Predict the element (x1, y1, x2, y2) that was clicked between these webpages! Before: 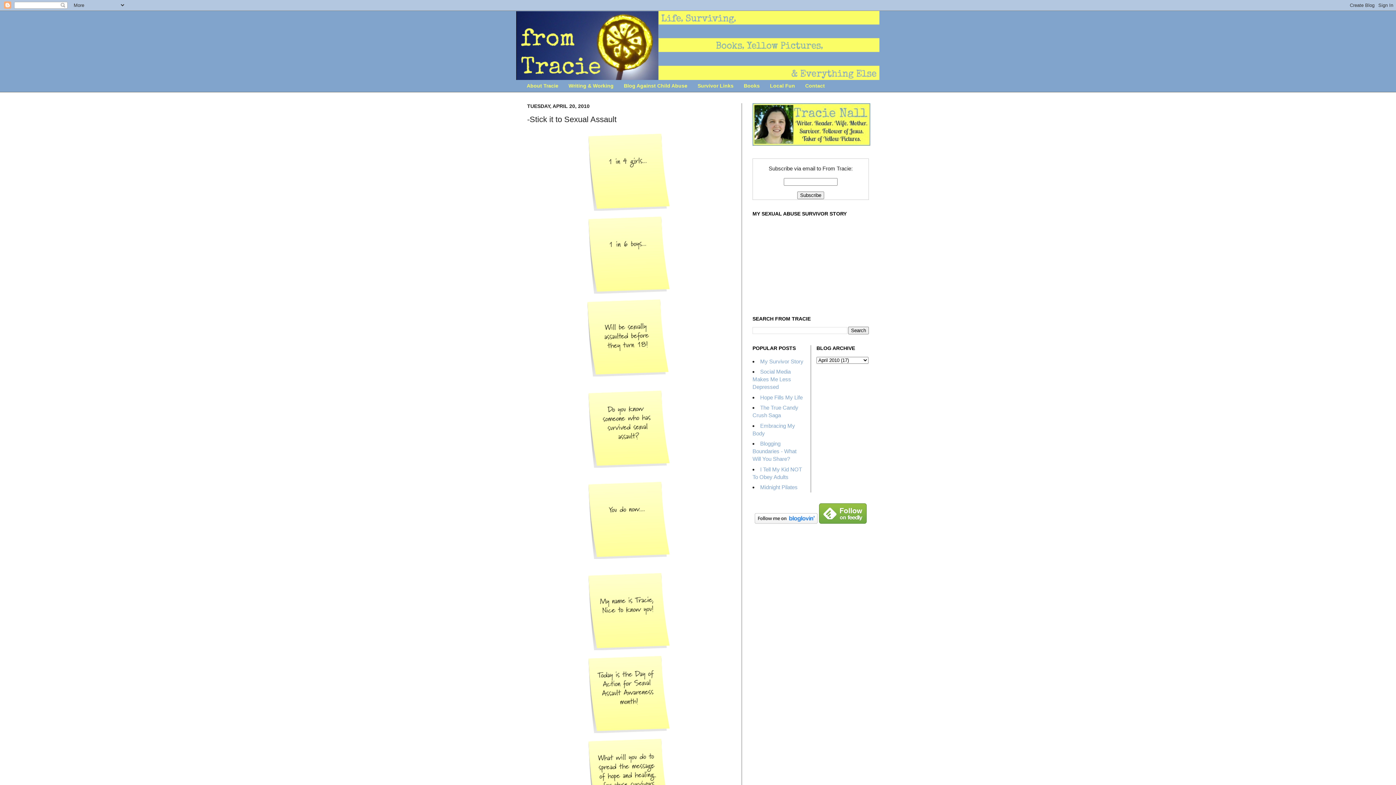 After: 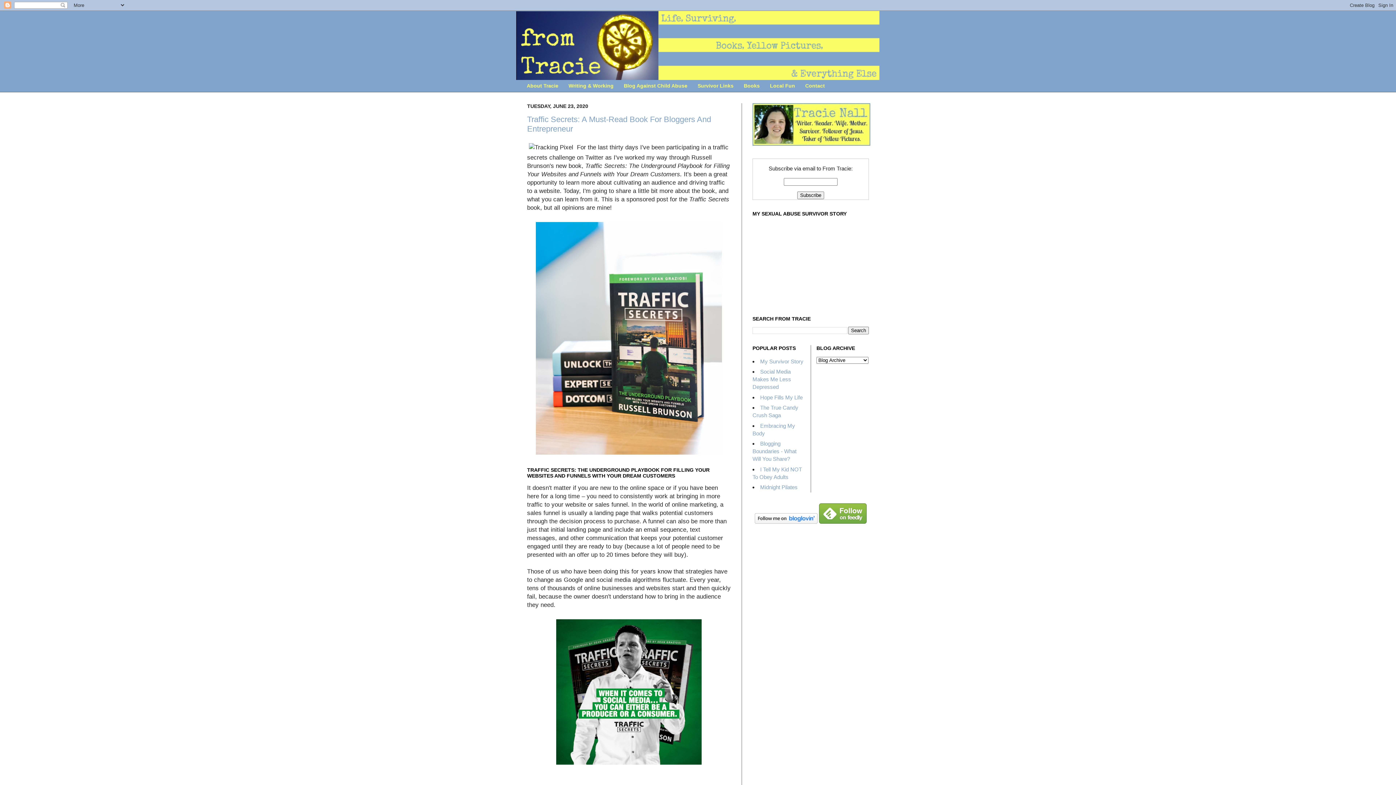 Action: bbox: (516, 10, 880, 80)